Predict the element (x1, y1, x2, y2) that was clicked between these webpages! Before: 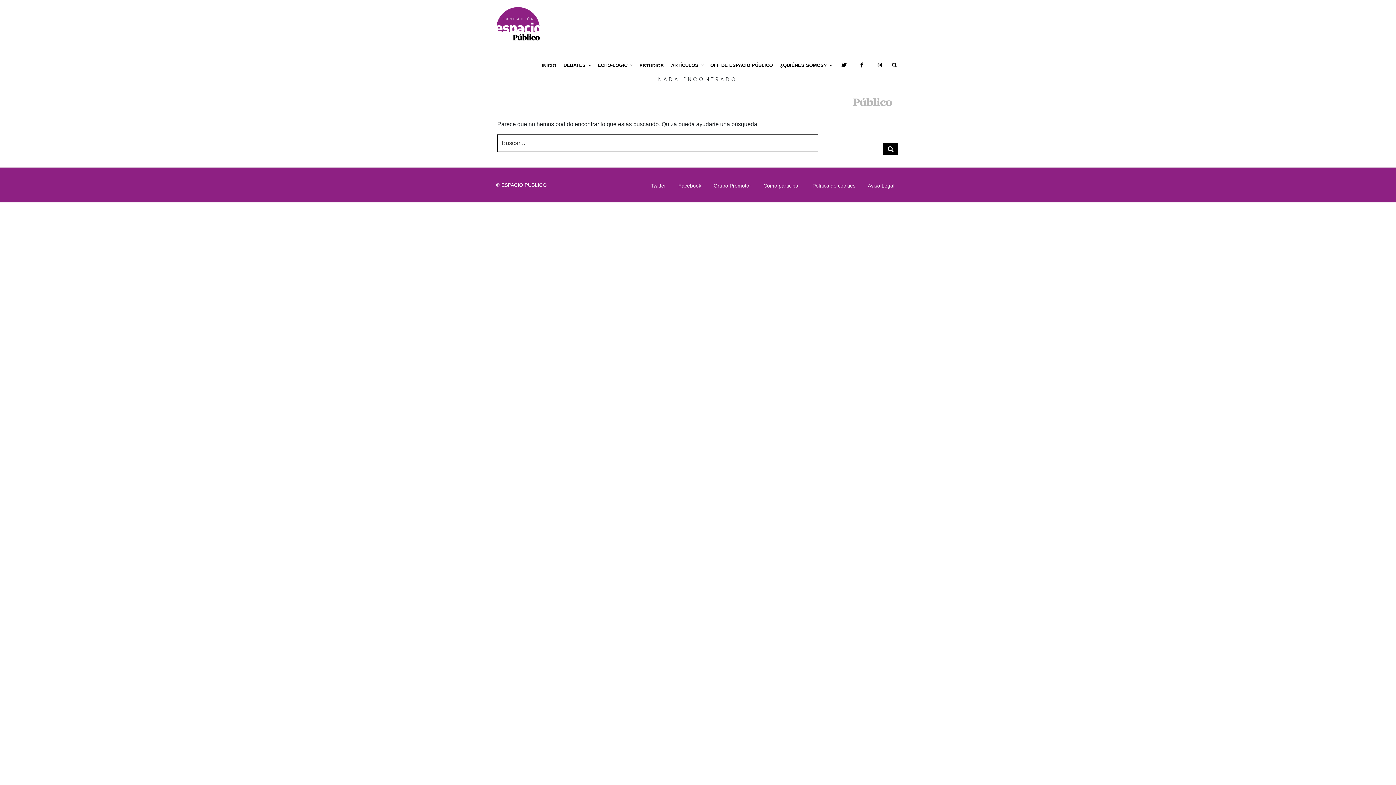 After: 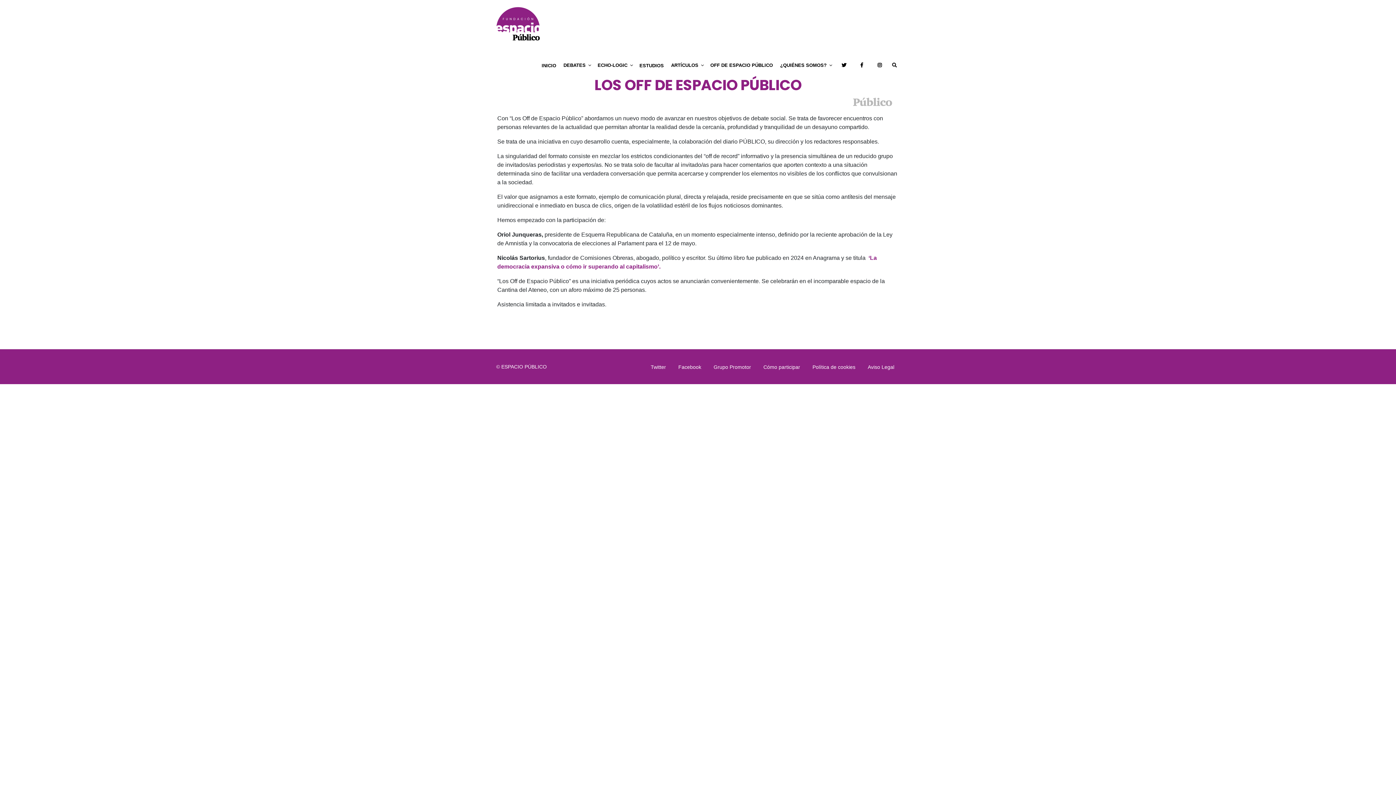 Action: bbox: (707, 55, 776, 75) label: OFF DE ESPACIO PÚBLICO